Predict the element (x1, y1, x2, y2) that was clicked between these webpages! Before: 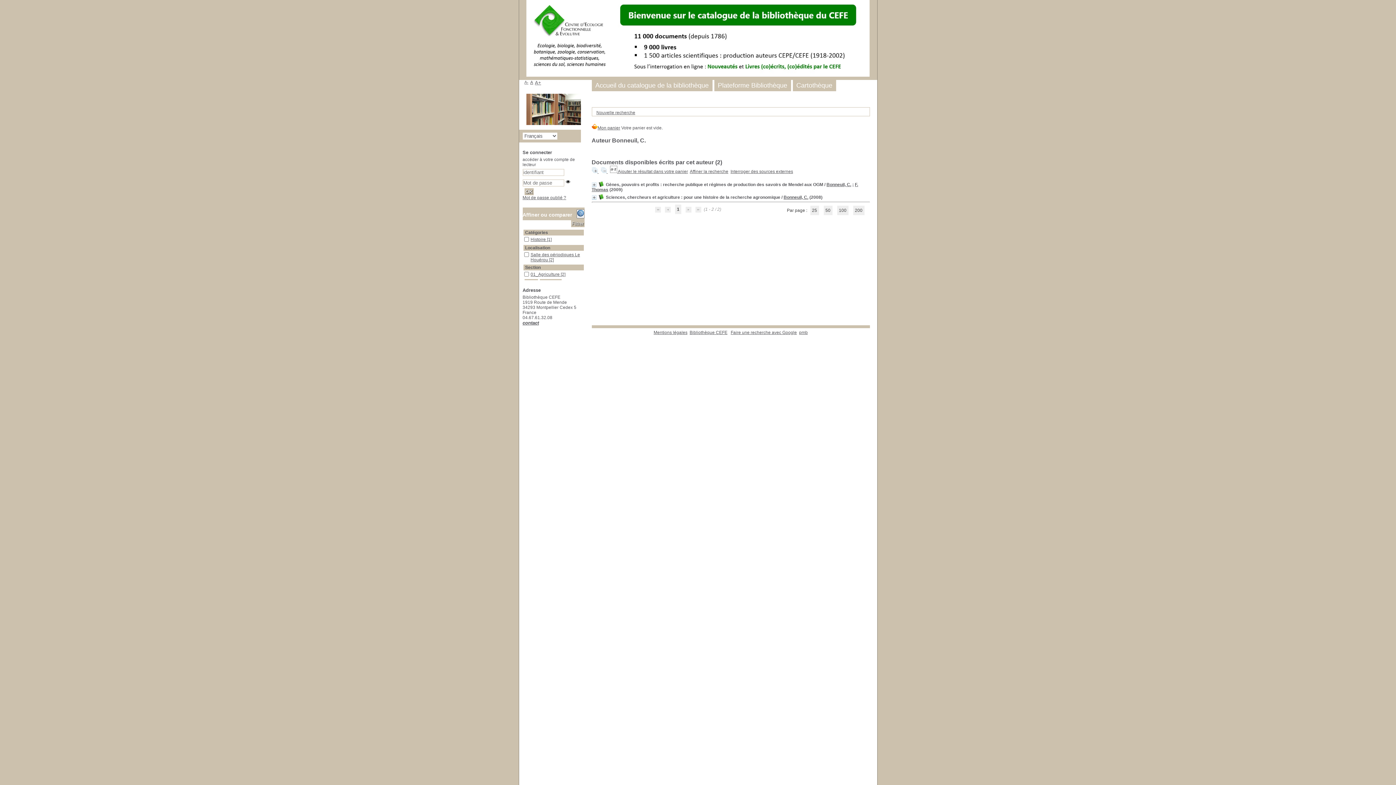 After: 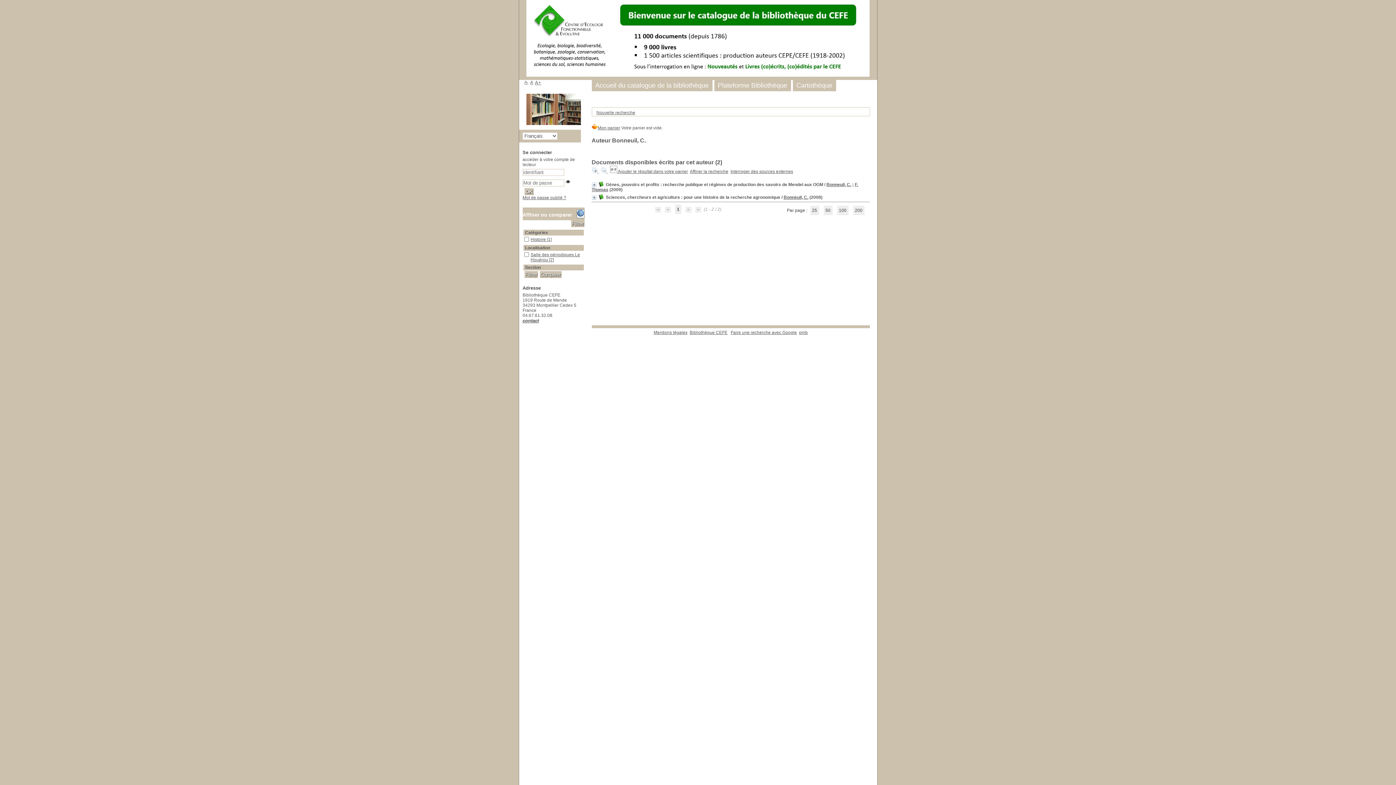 Action: label: Section bbox: (523, 264, 583, 270)